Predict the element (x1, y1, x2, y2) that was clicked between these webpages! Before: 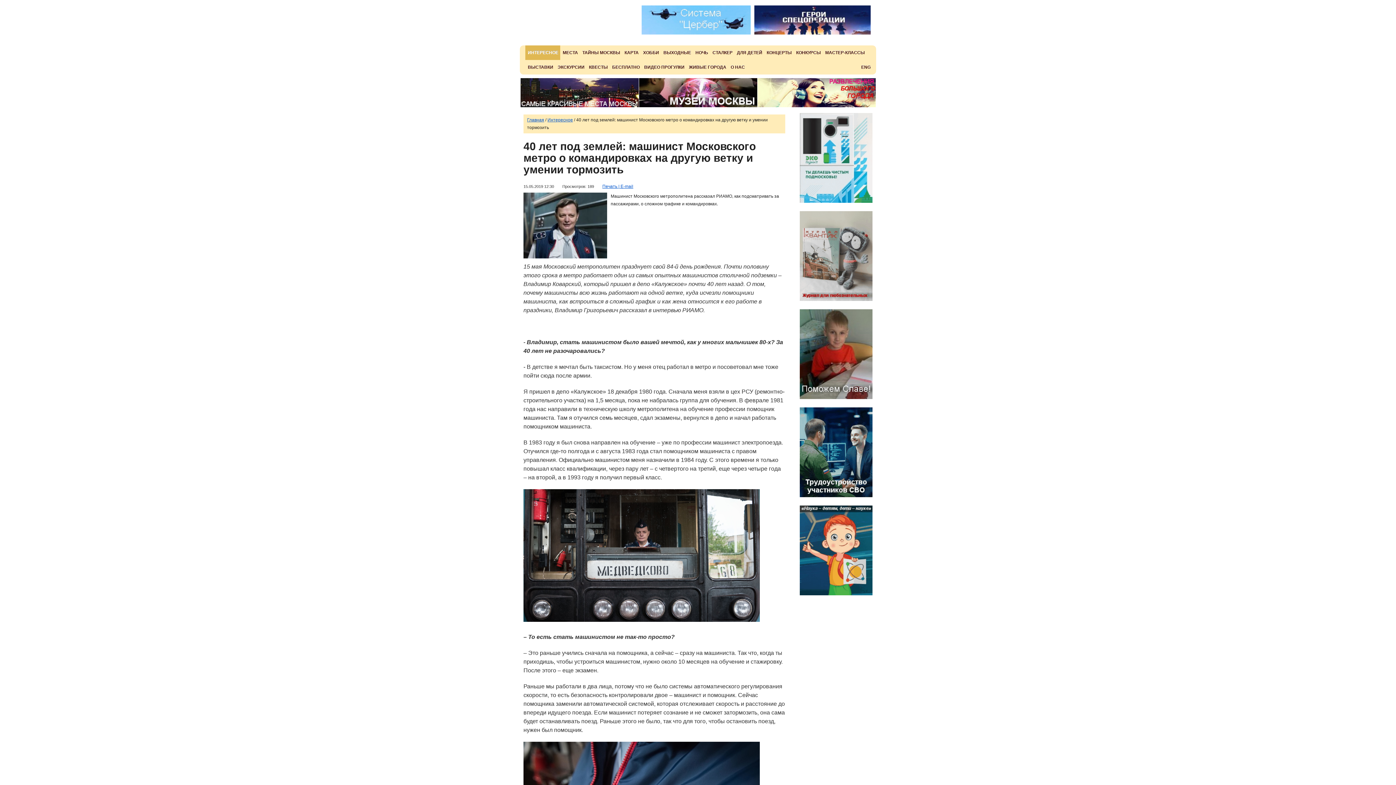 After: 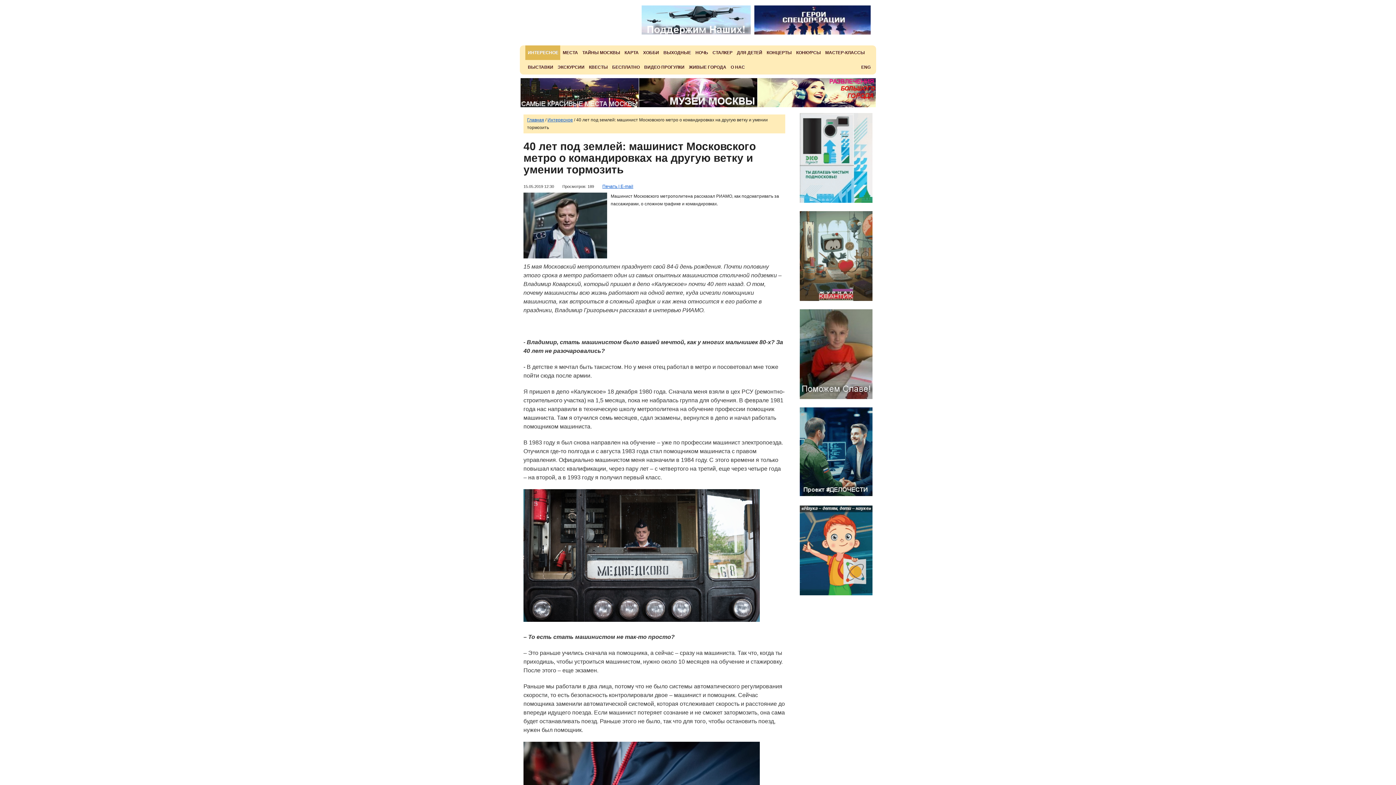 Action: bbox: (800, 497, 876, 502)